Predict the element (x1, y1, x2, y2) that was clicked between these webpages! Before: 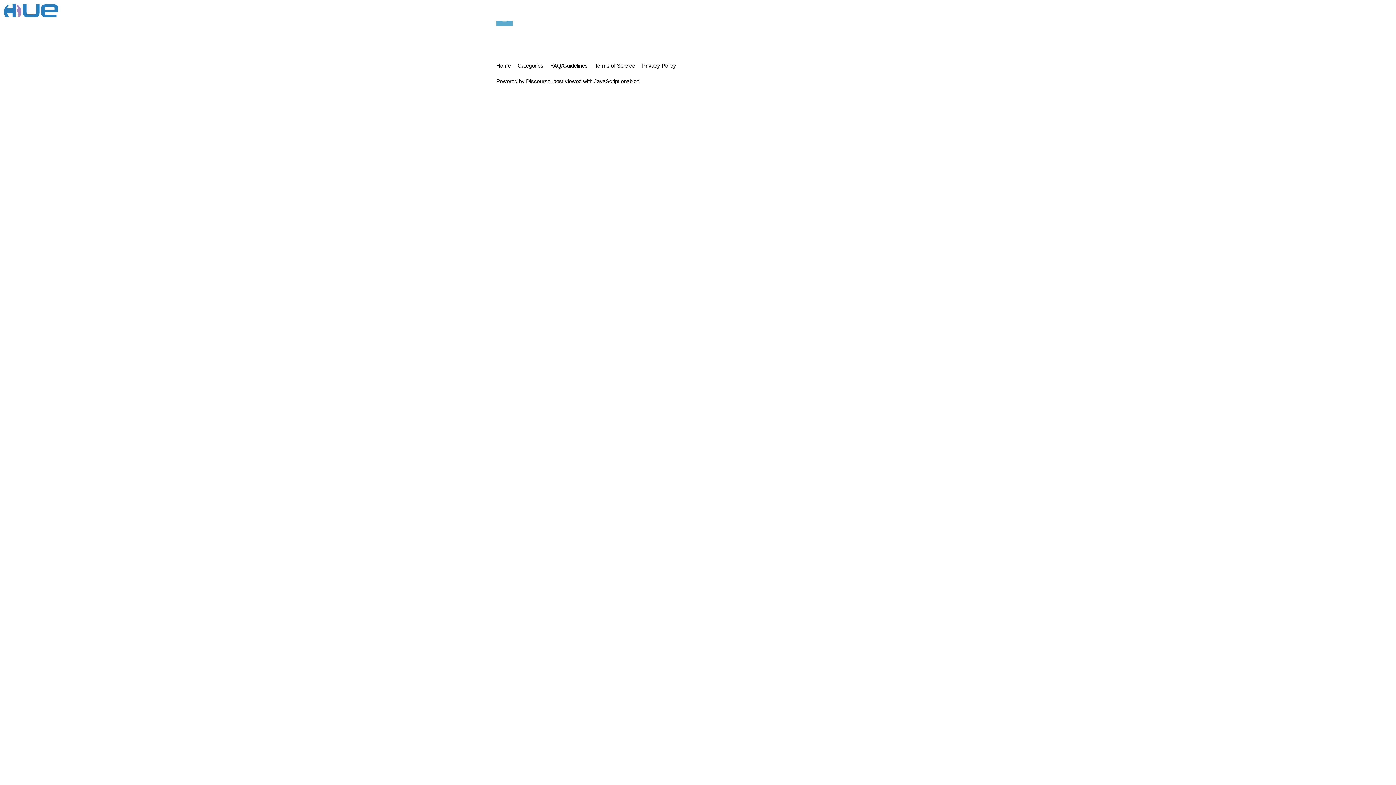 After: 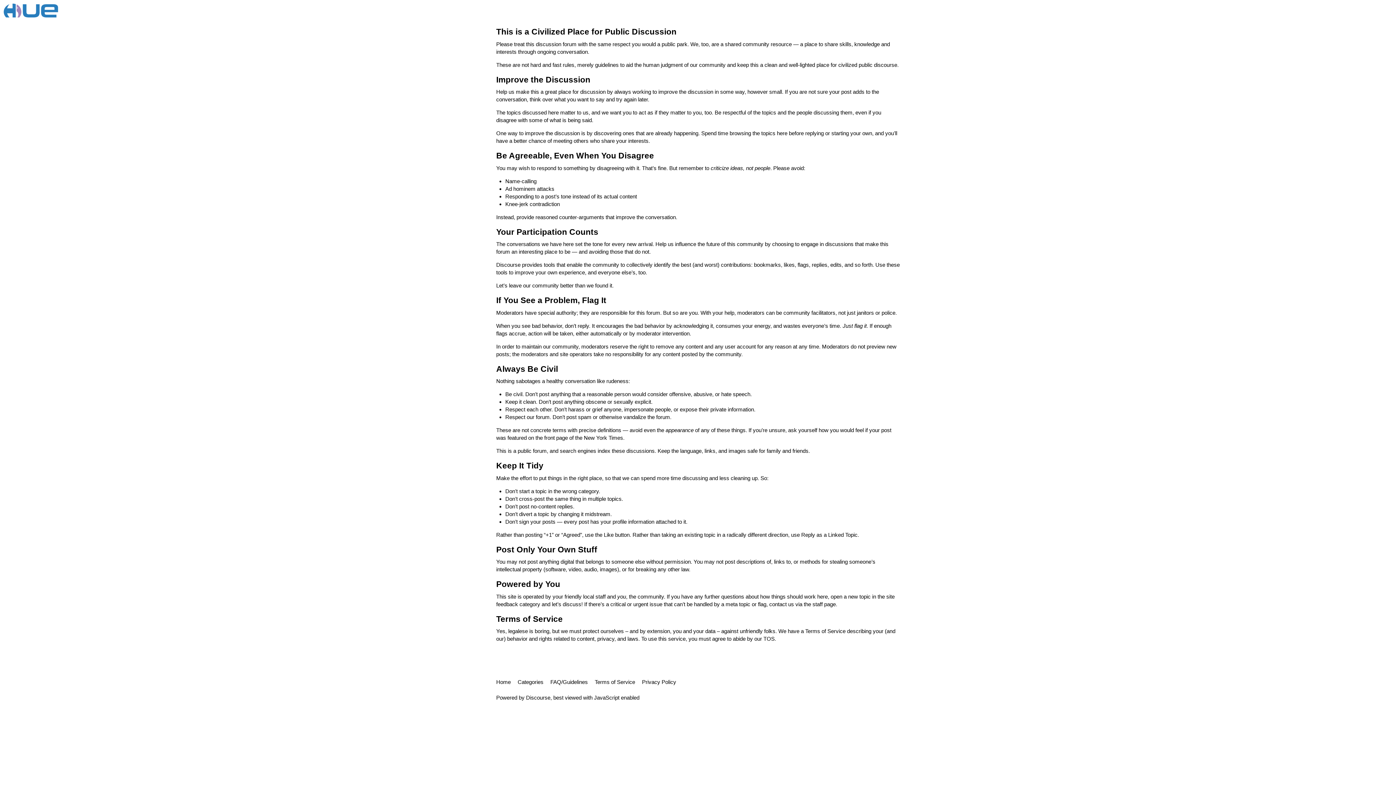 Action: bbox: (550, 58, 593, 72) label: FAQ/Guidelines